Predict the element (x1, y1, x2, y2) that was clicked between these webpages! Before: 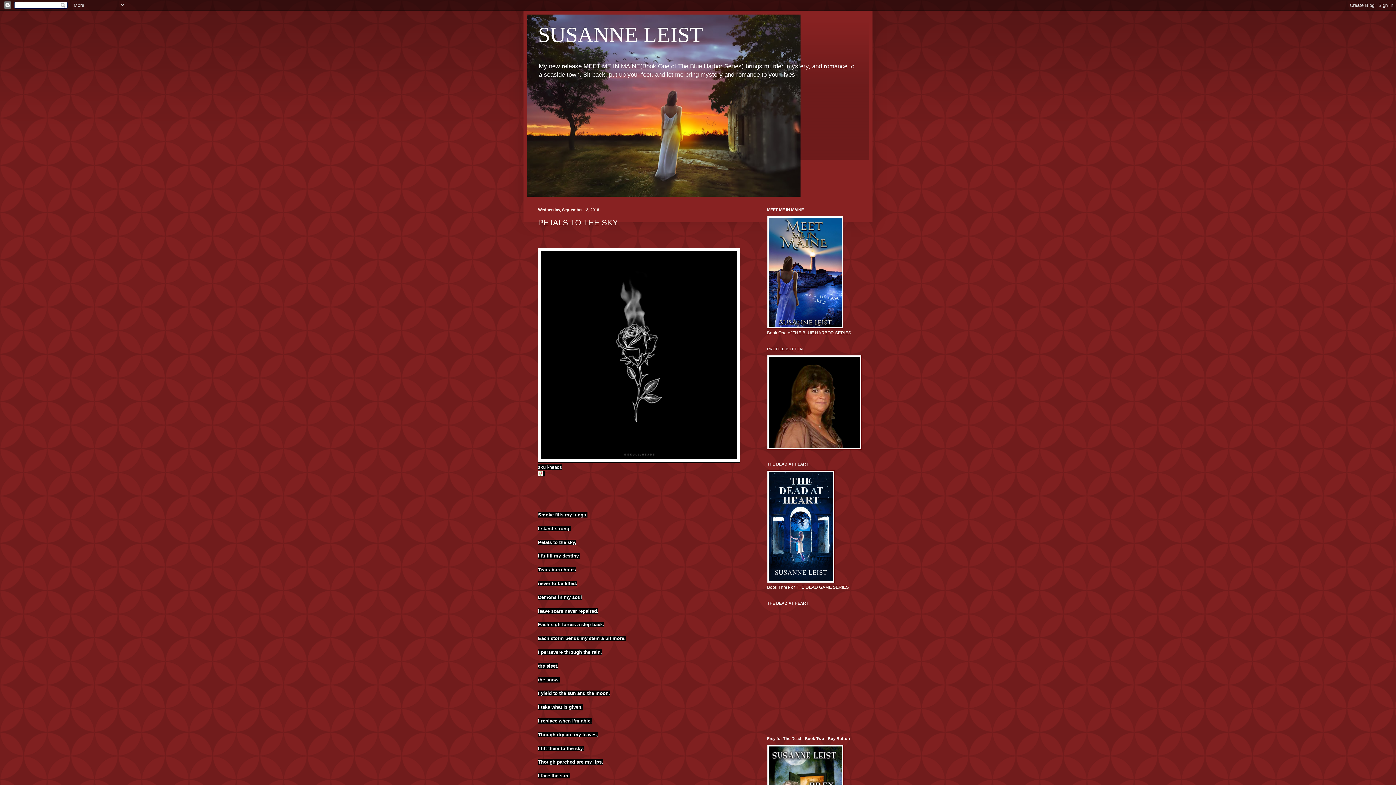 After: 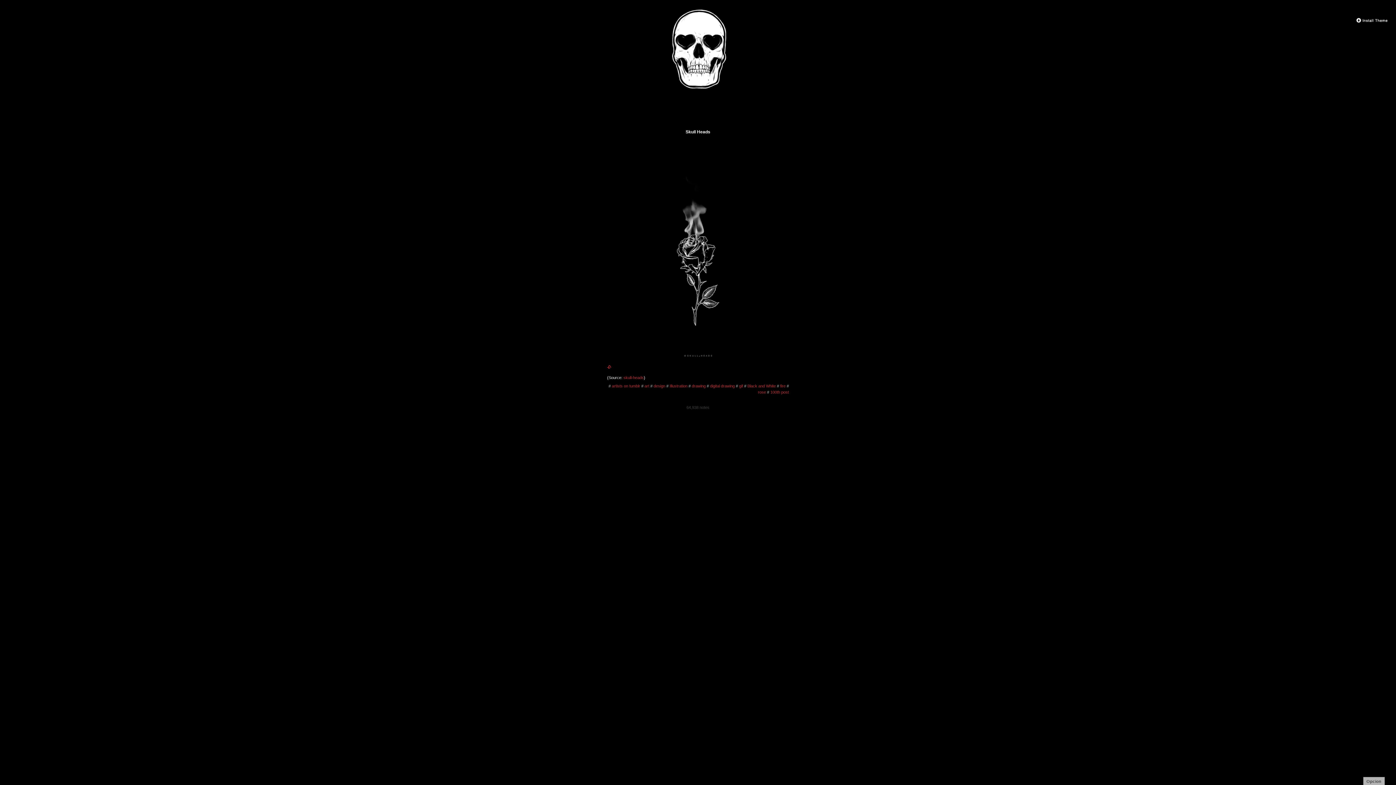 Action: bbox: (538, 464, 562, 470) label: skull-heads